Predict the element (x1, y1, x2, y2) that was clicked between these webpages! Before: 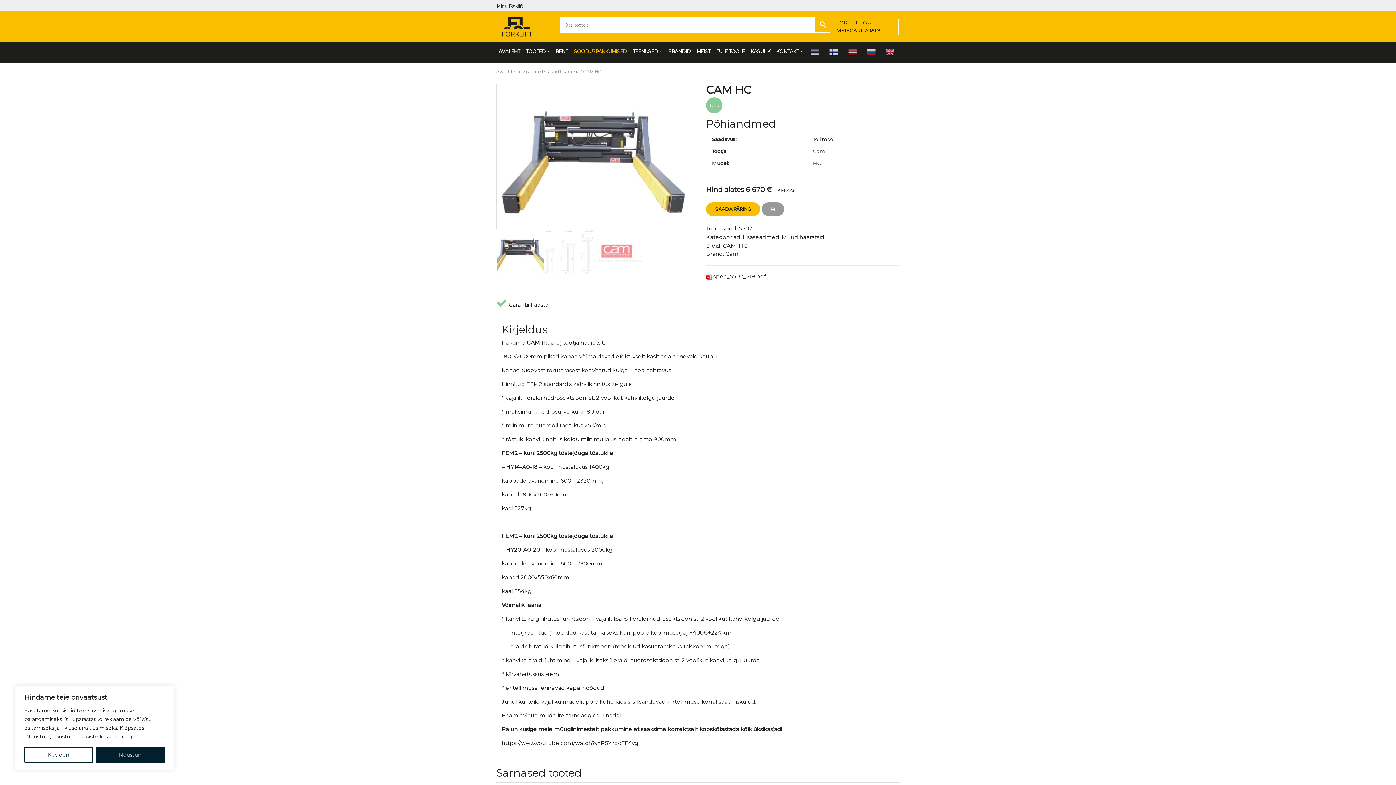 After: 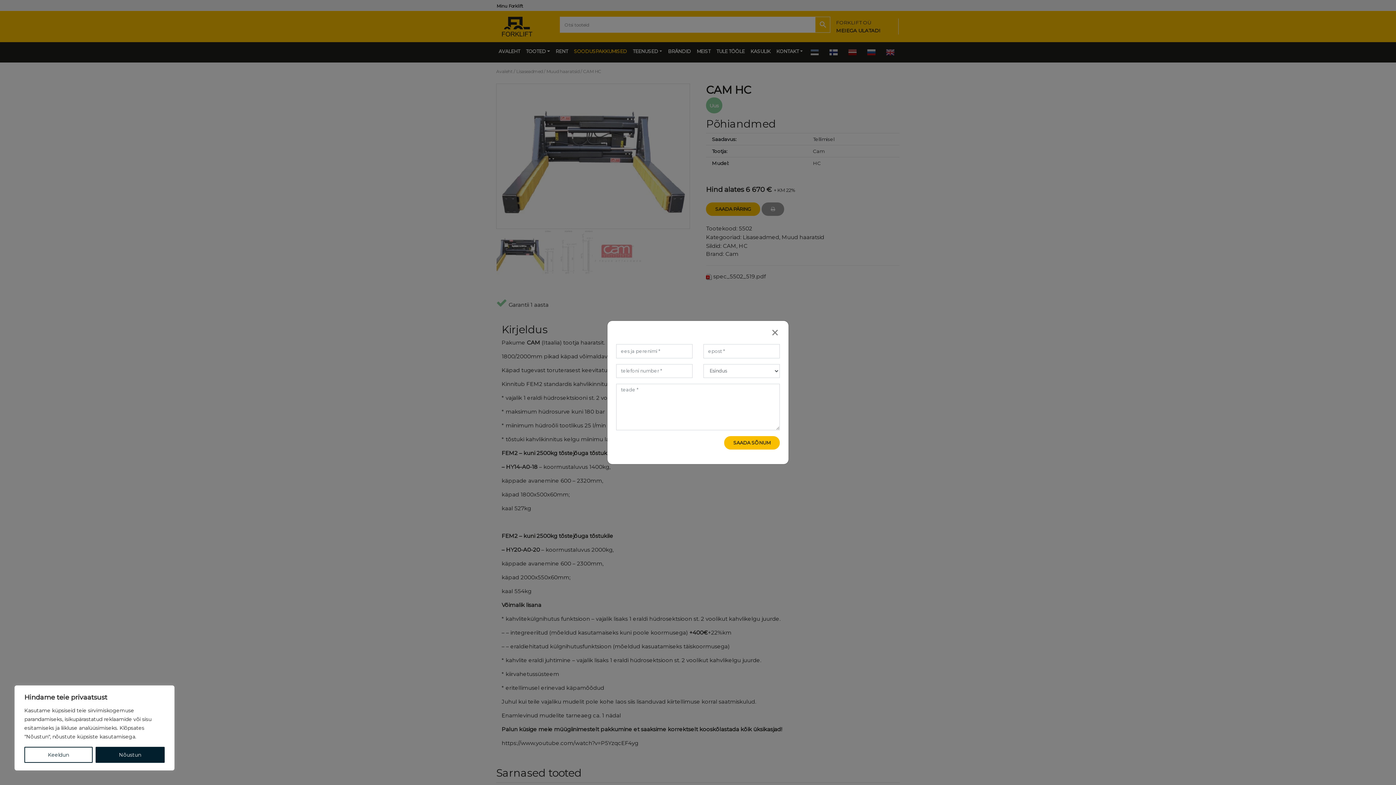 Action: bbox: (706, 202, 760, 216) label: SAADA PÄRING